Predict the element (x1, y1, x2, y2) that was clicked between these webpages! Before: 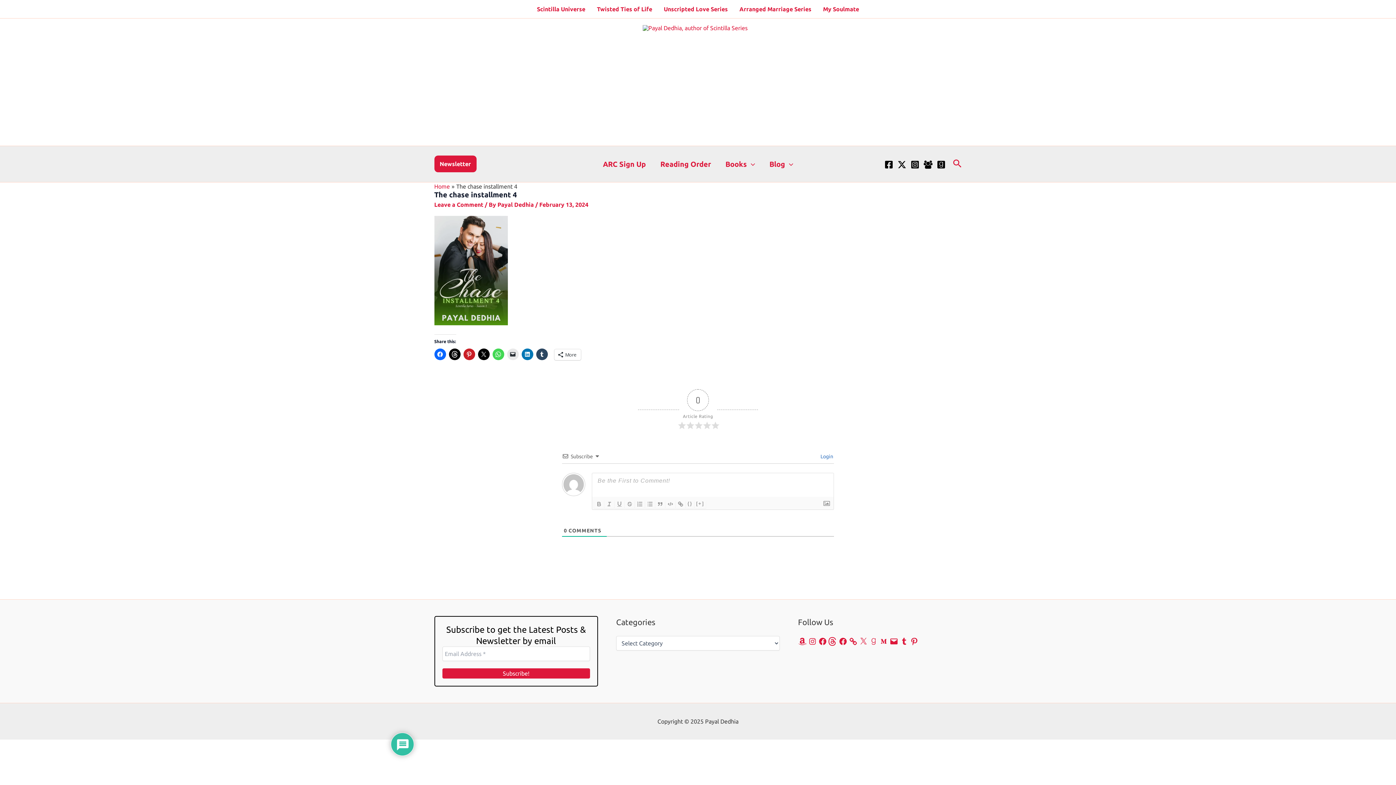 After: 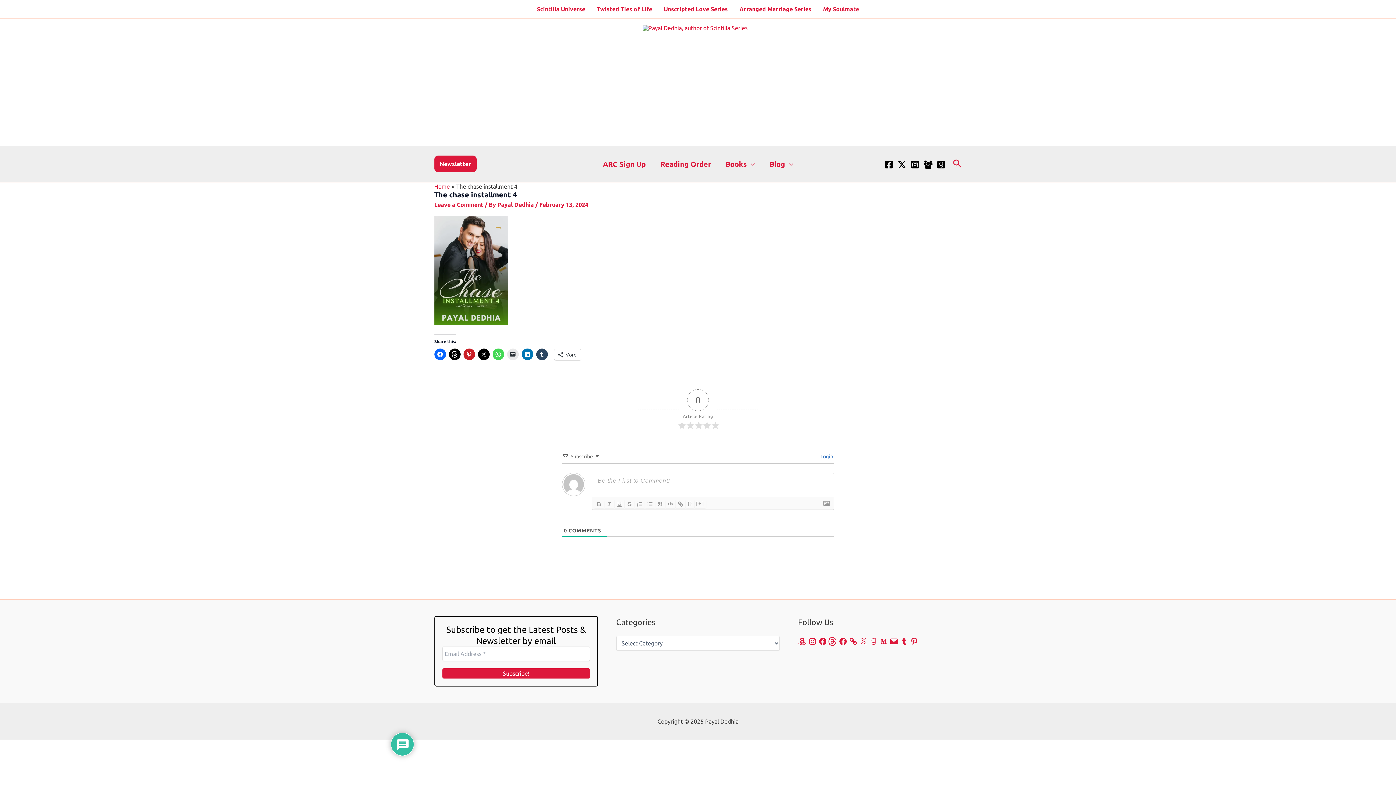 Action: bbox: (937, 160, 945, 169) label: Email 1